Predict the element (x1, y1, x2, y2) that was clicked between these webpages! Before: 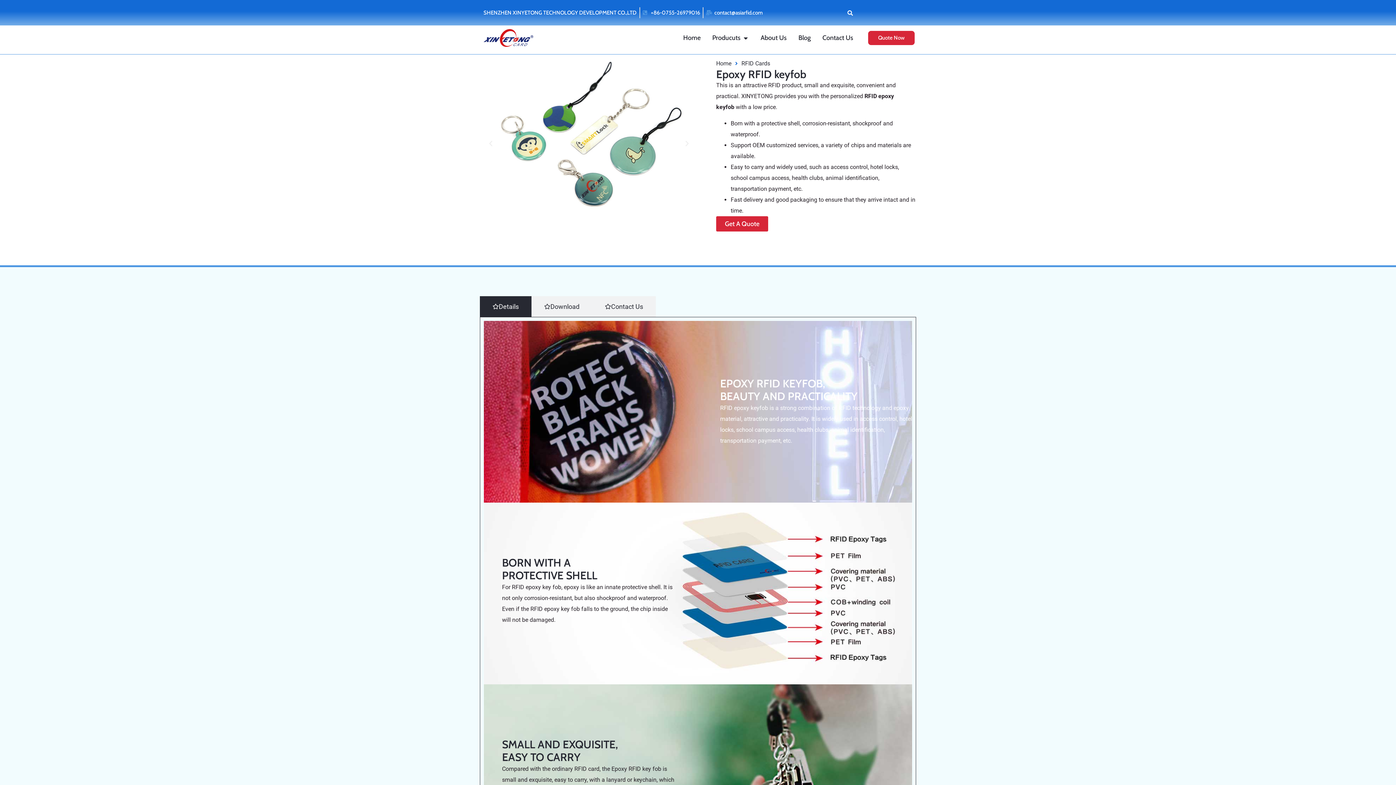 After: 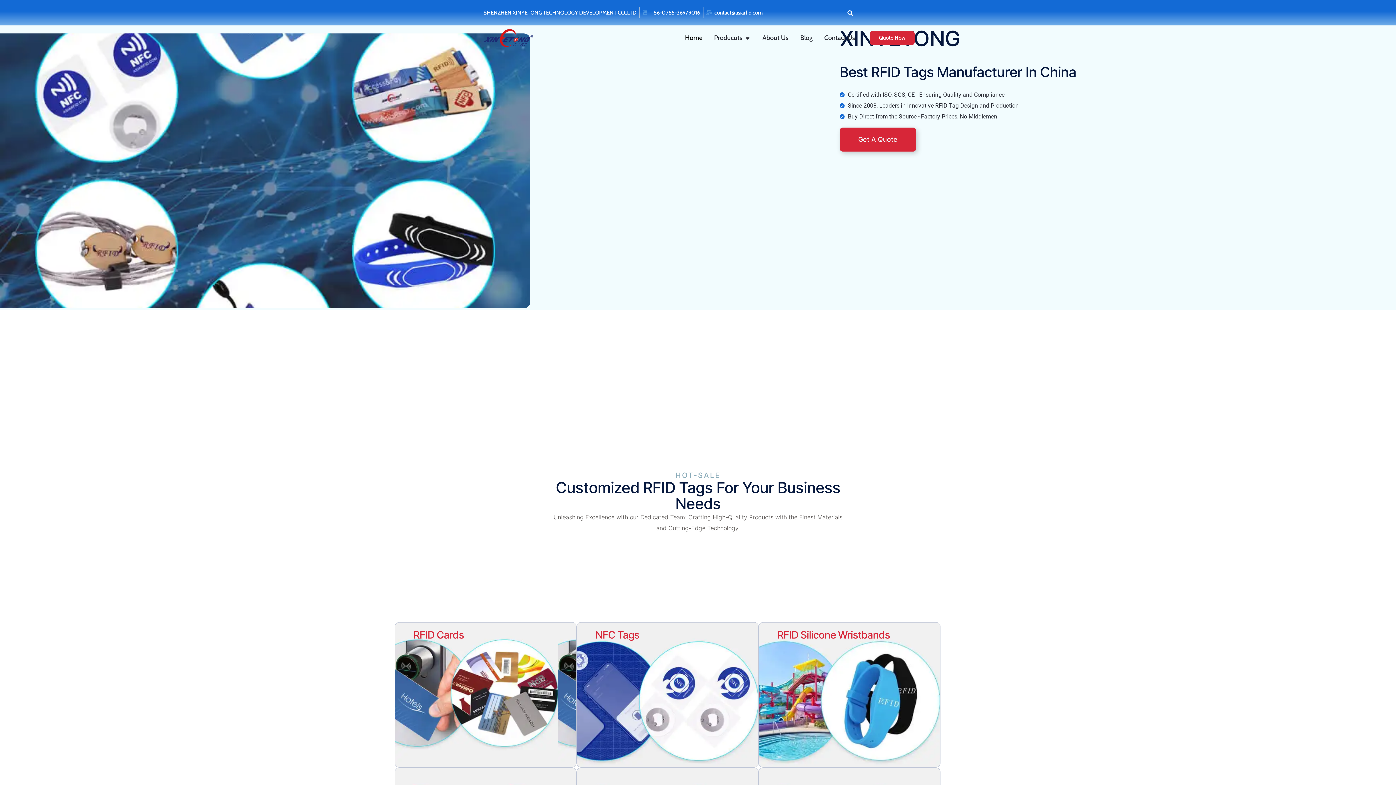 Action: bbox: (716, 58, 731, 69) label: Home